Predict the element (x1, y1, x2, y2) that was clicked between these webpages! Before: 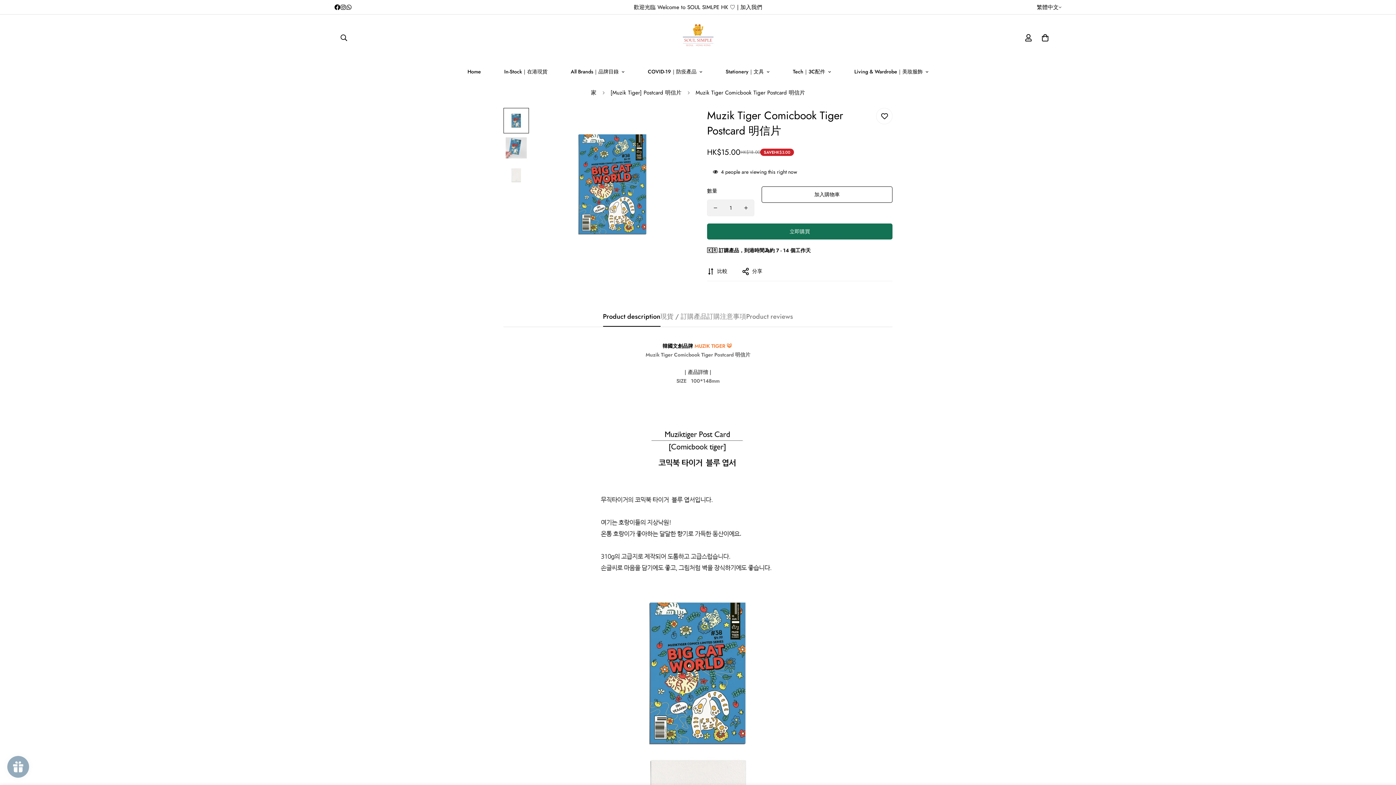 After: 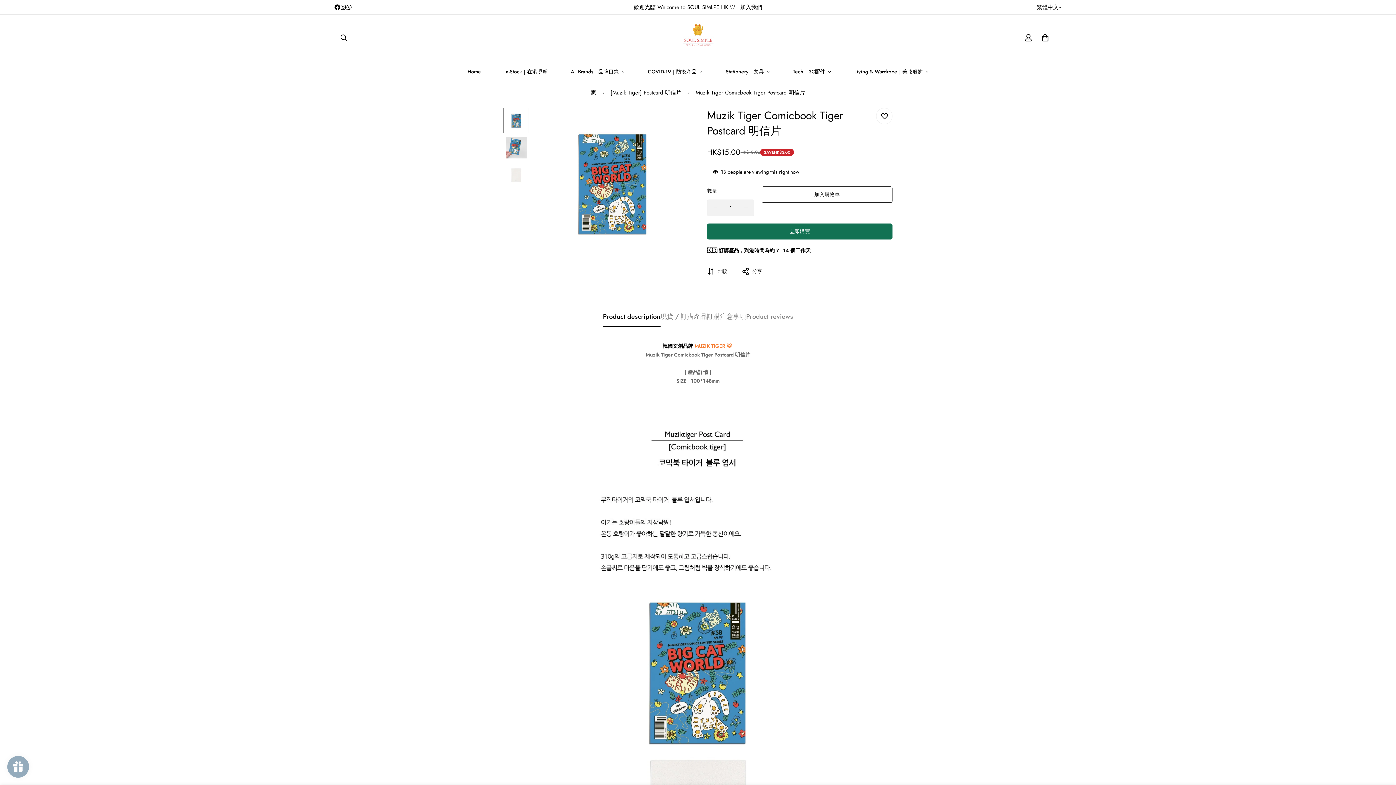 Action: bbox: (340, 4, 346, 10) label: Instagram